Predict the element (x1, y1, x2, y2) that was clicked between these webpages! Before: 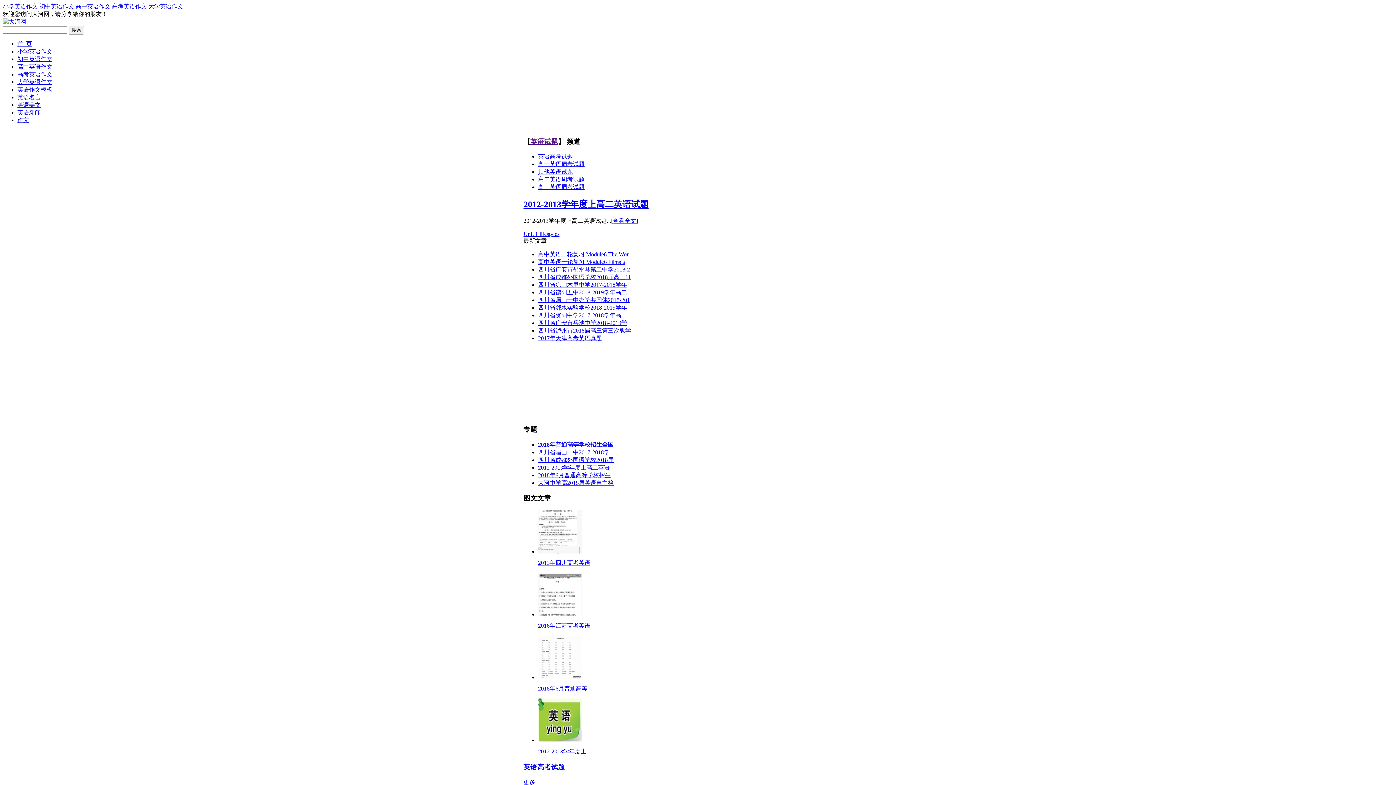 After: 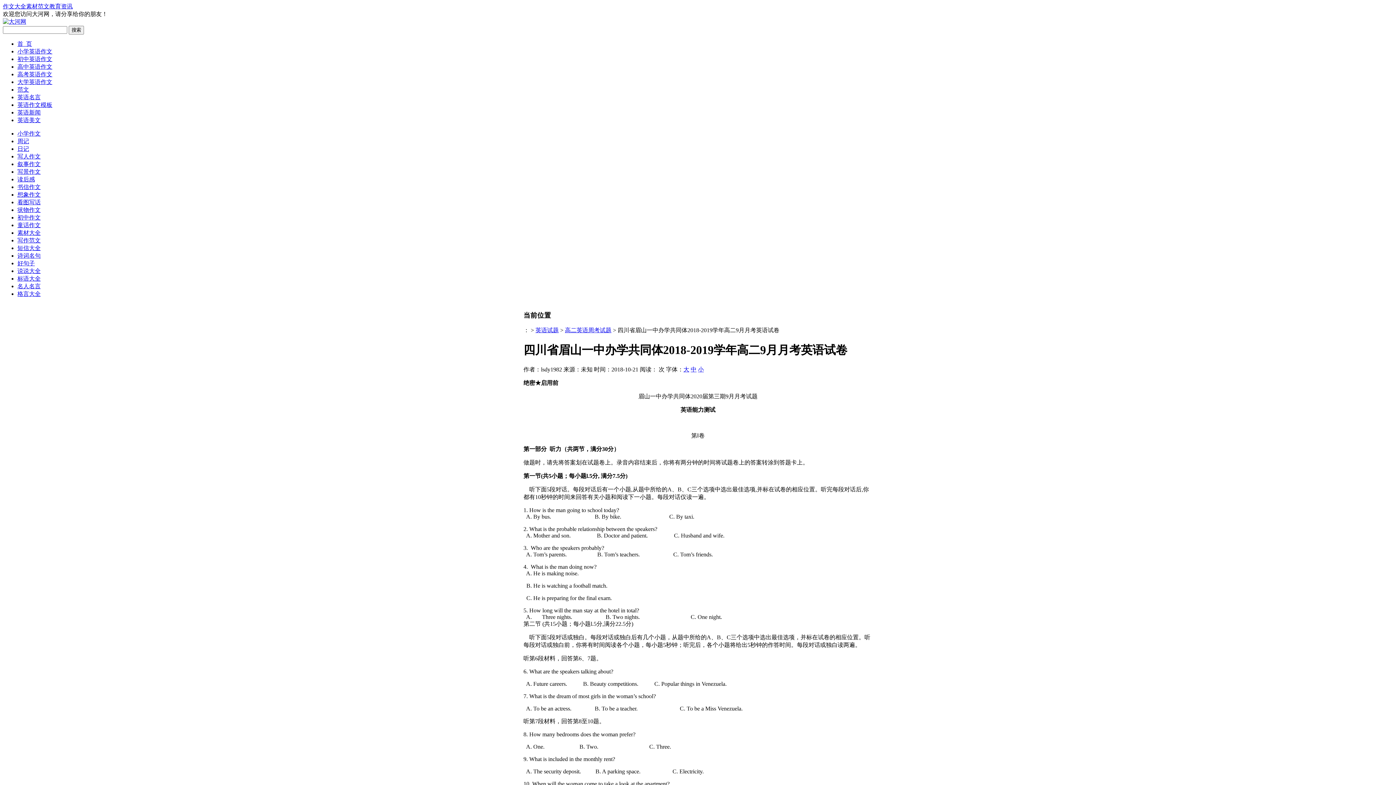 Action: label: 四川省眉山一中办学共同体2018-201 bbox: (538, 297, 630, 303)